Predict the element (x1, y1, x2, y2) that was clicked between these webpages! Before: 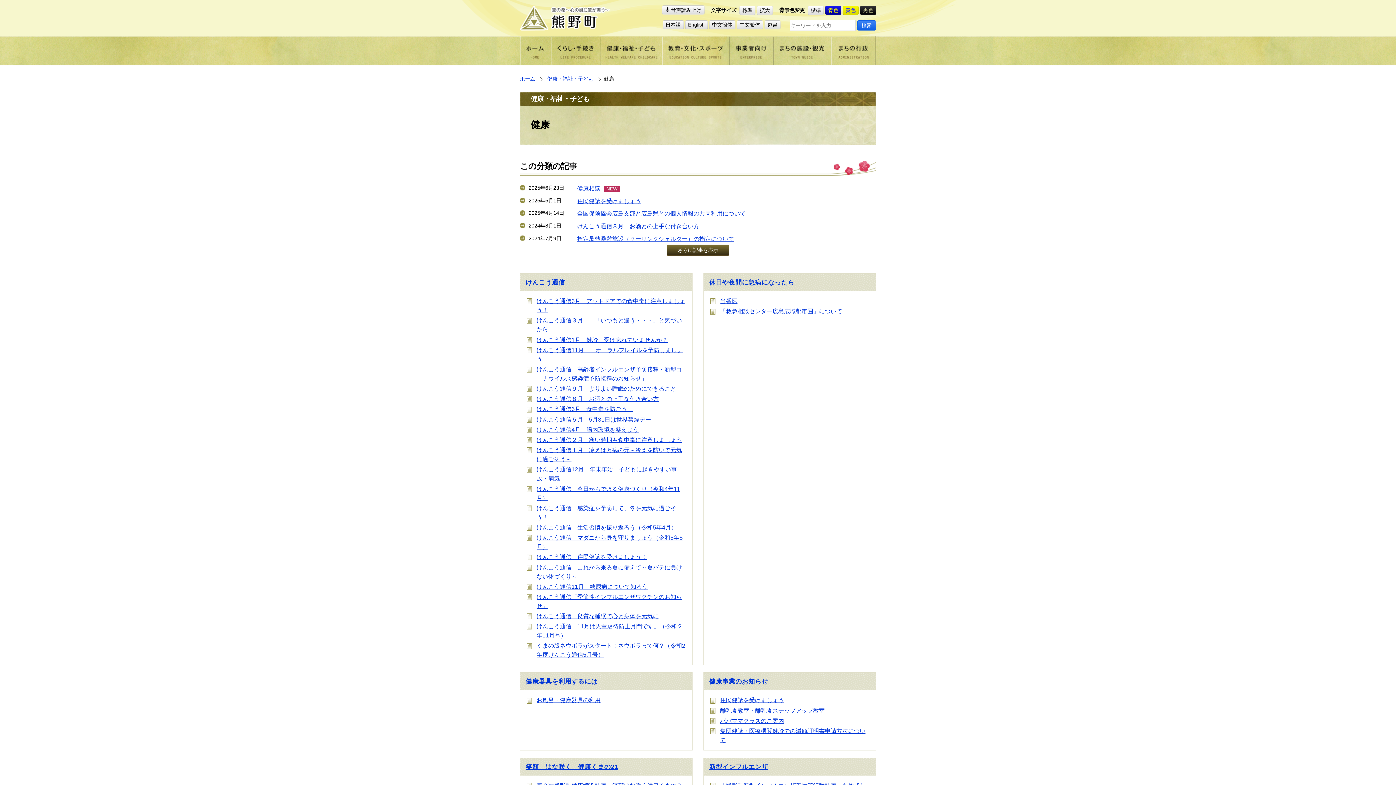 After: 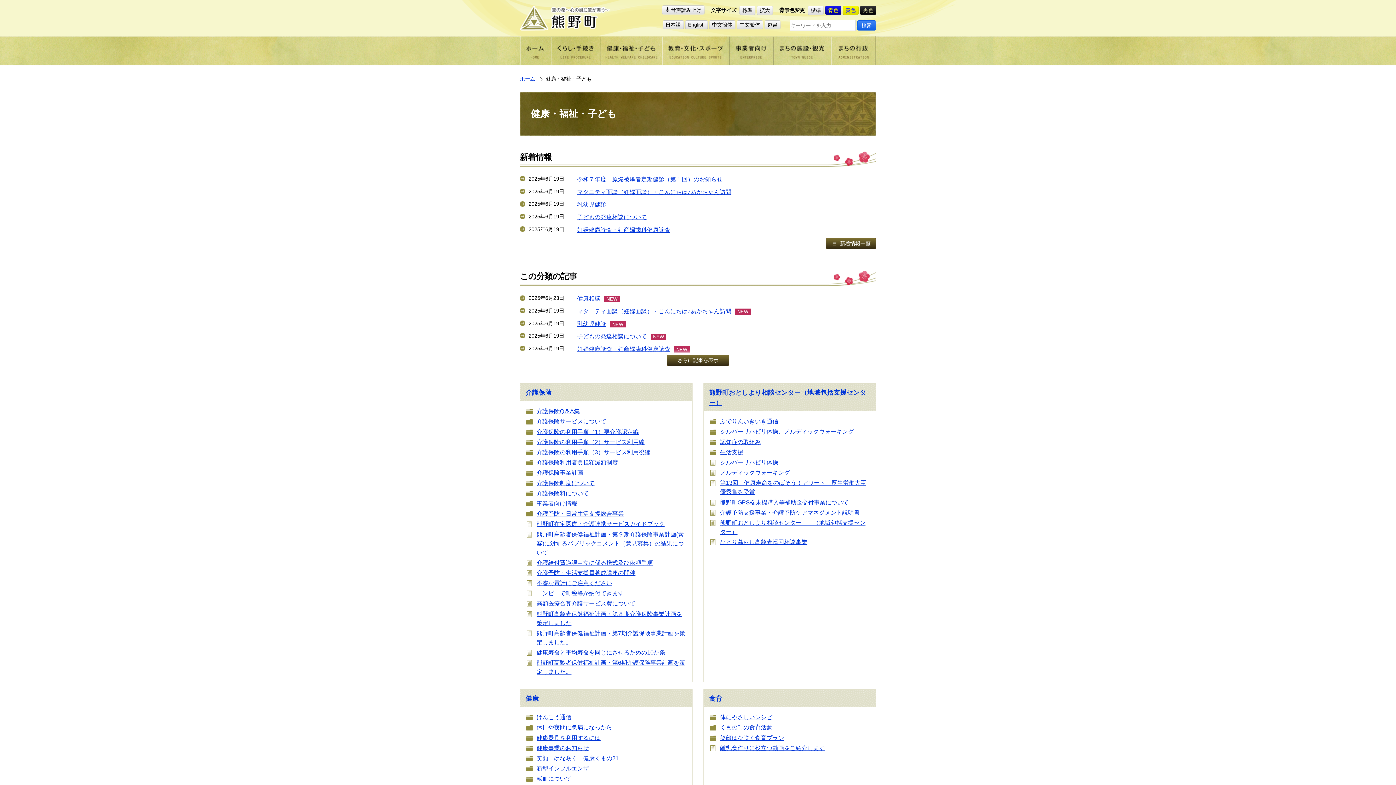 Action: bbox: (600, 36, 662, 65)